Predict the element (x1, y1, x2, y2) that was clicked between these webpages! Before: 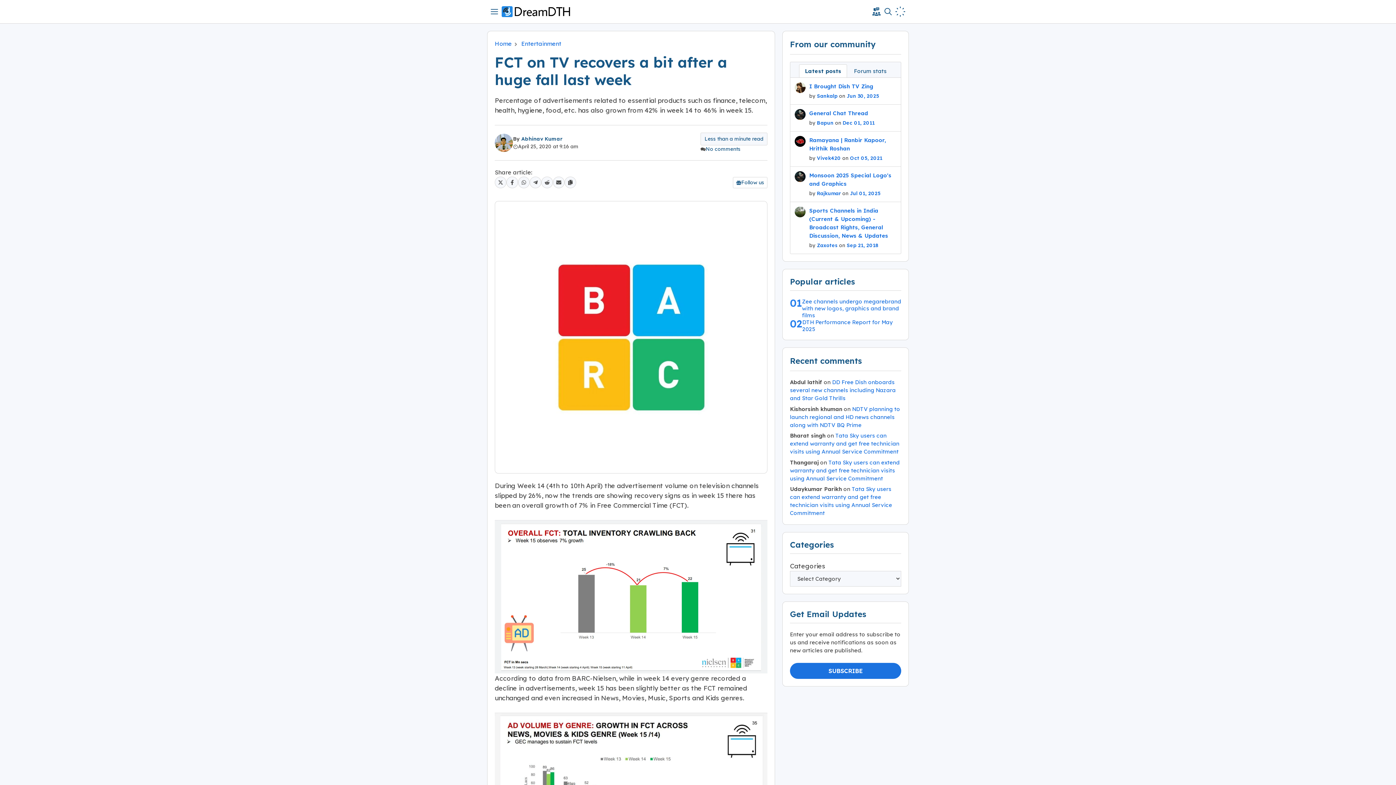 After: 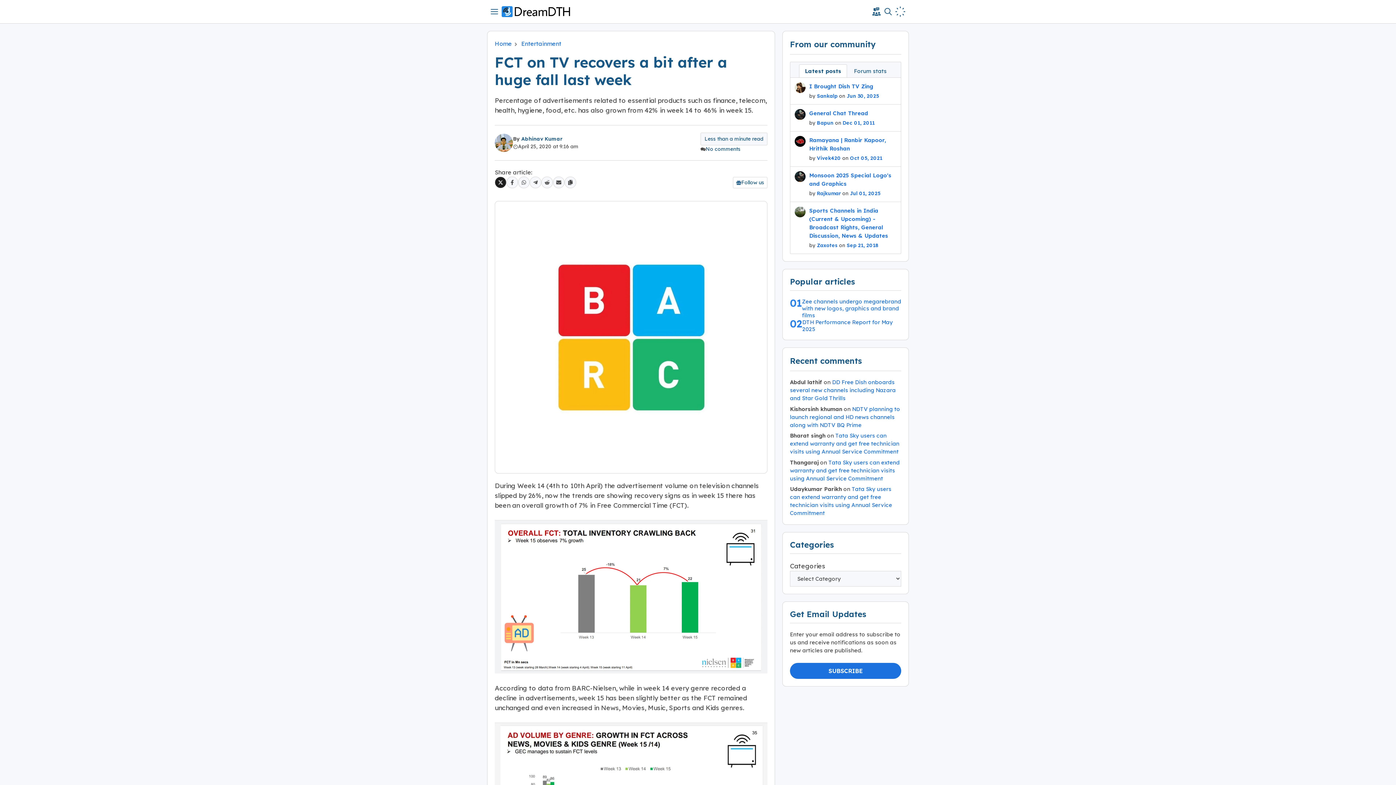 Action: label: Share article on X bbox: (494, 176, 506, 188)